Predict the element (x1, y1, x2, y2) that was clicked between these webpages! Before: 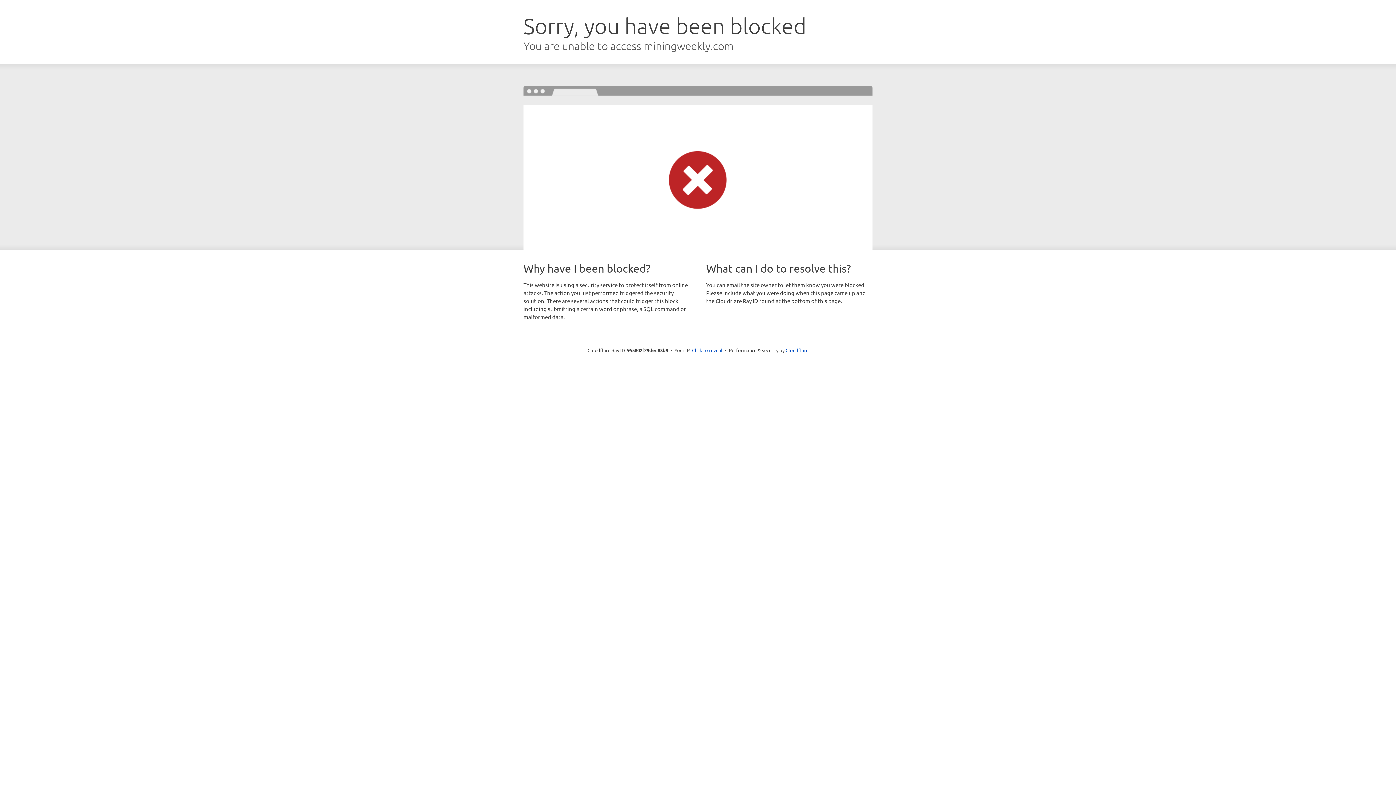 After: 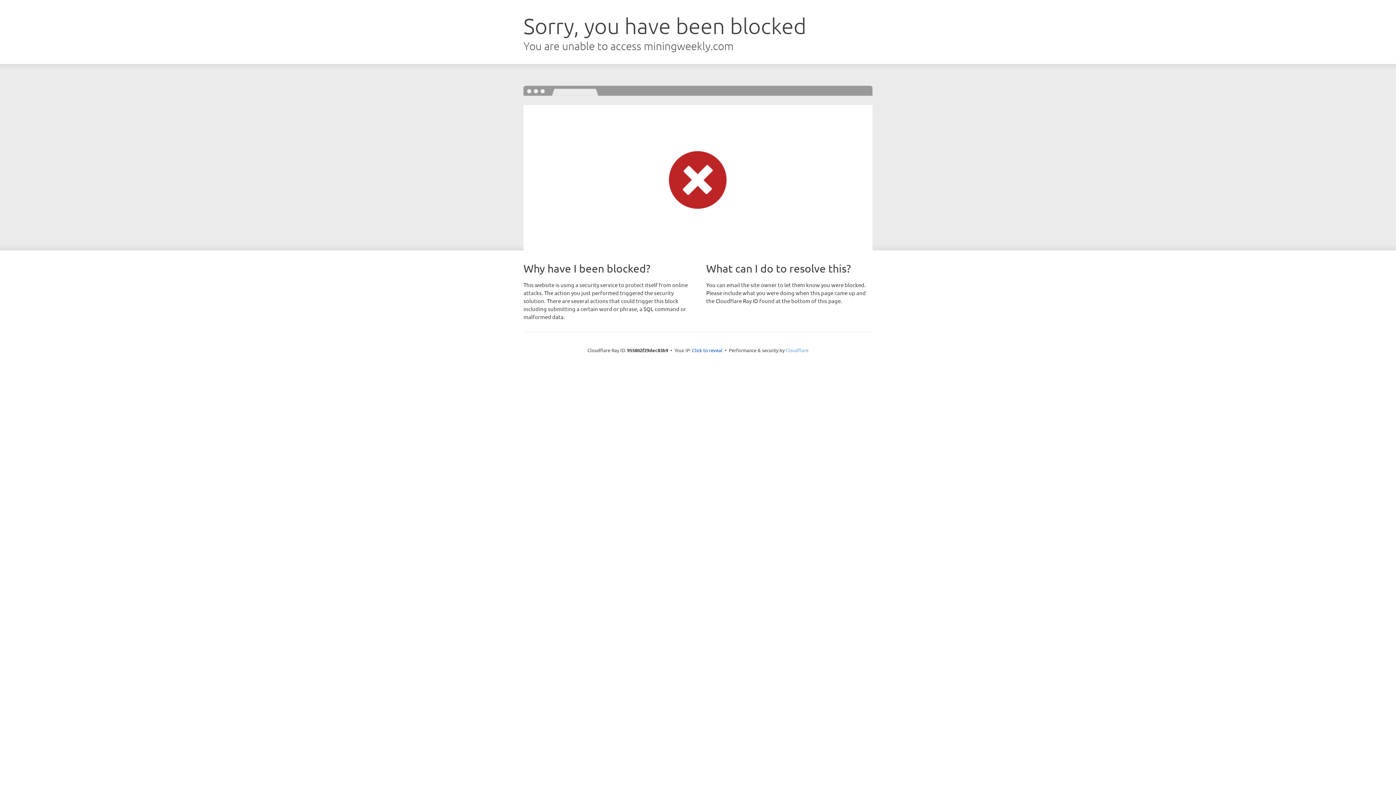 Action: bbox: (785, 347, 808, 353) label: Cloudflare